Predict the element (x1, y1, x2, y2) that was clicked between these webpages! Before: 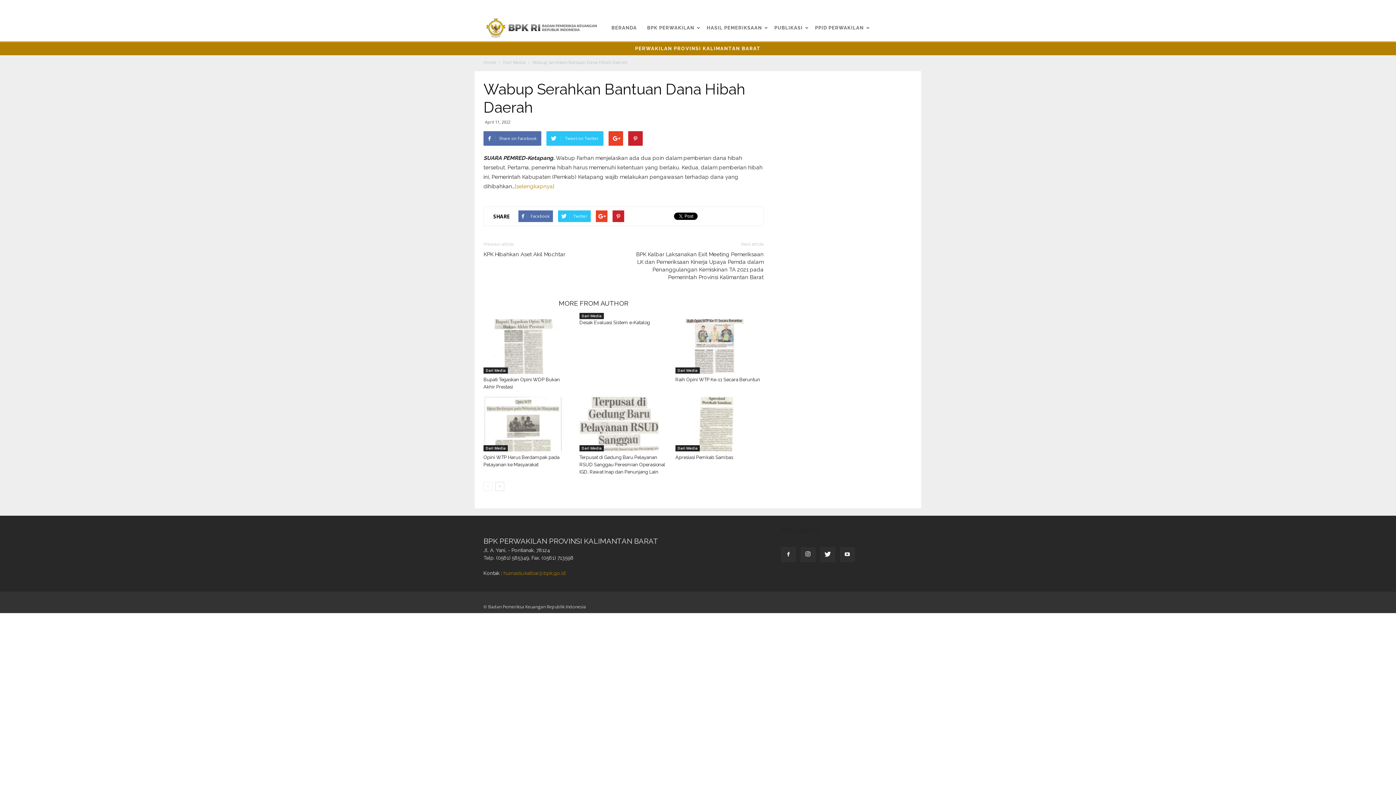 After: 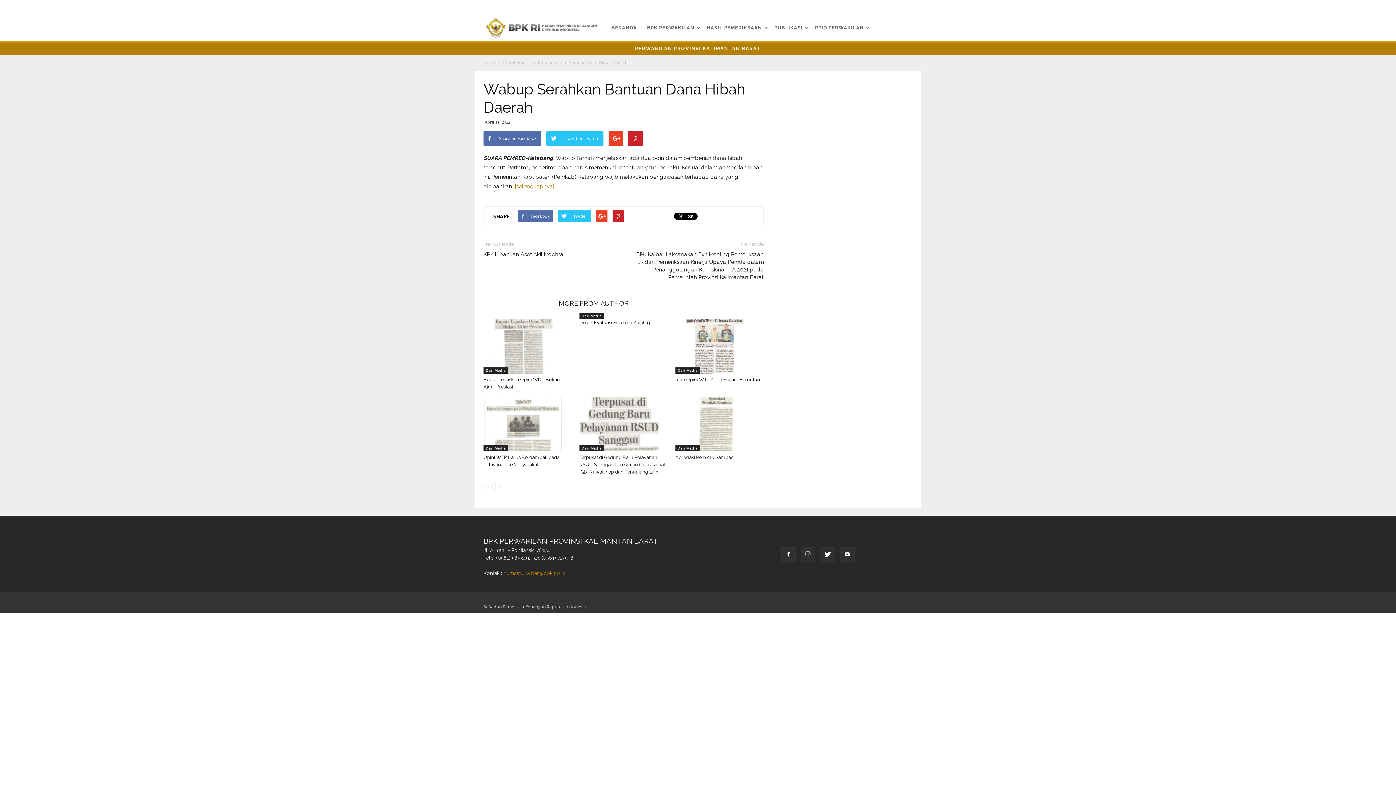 Action: label: [selengkapnya] bbox: (514, 183, 554, 189)